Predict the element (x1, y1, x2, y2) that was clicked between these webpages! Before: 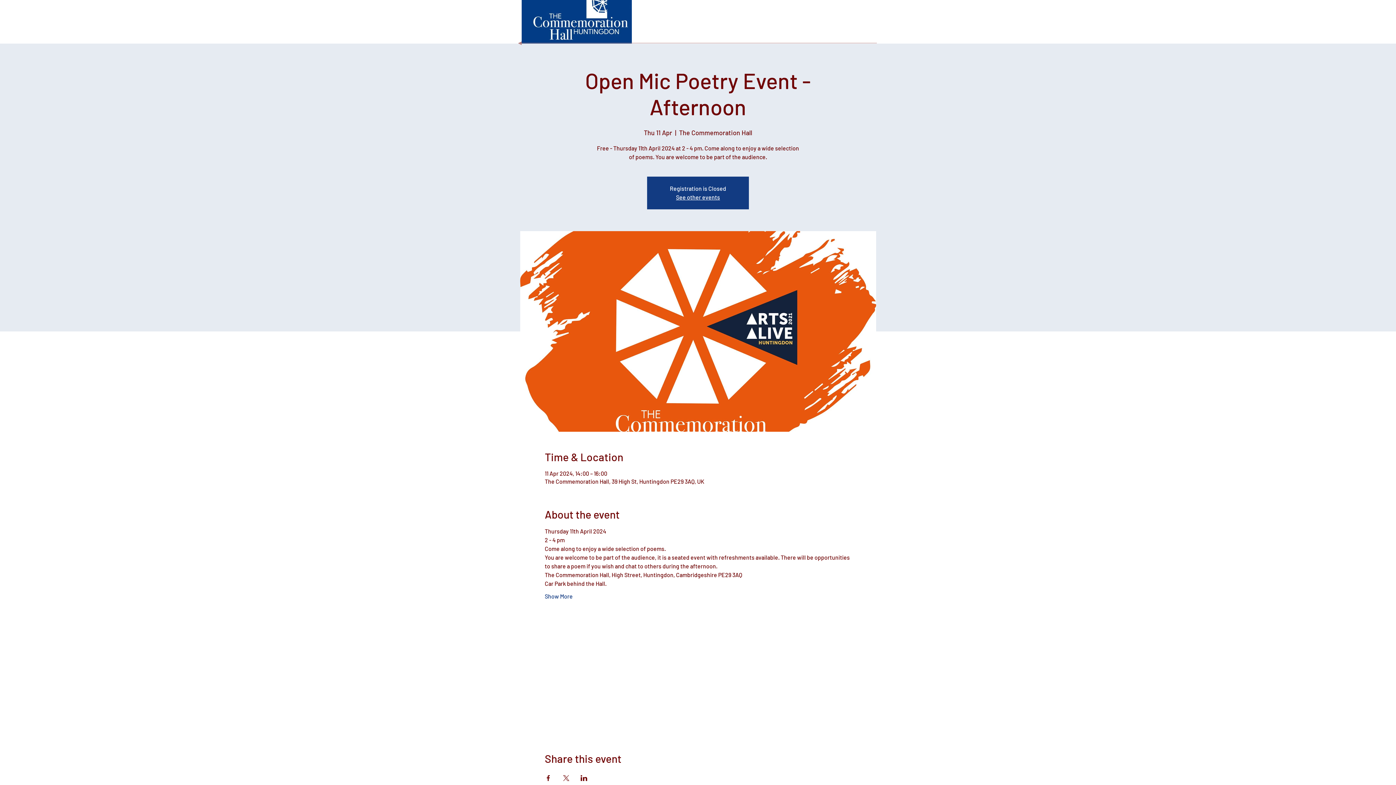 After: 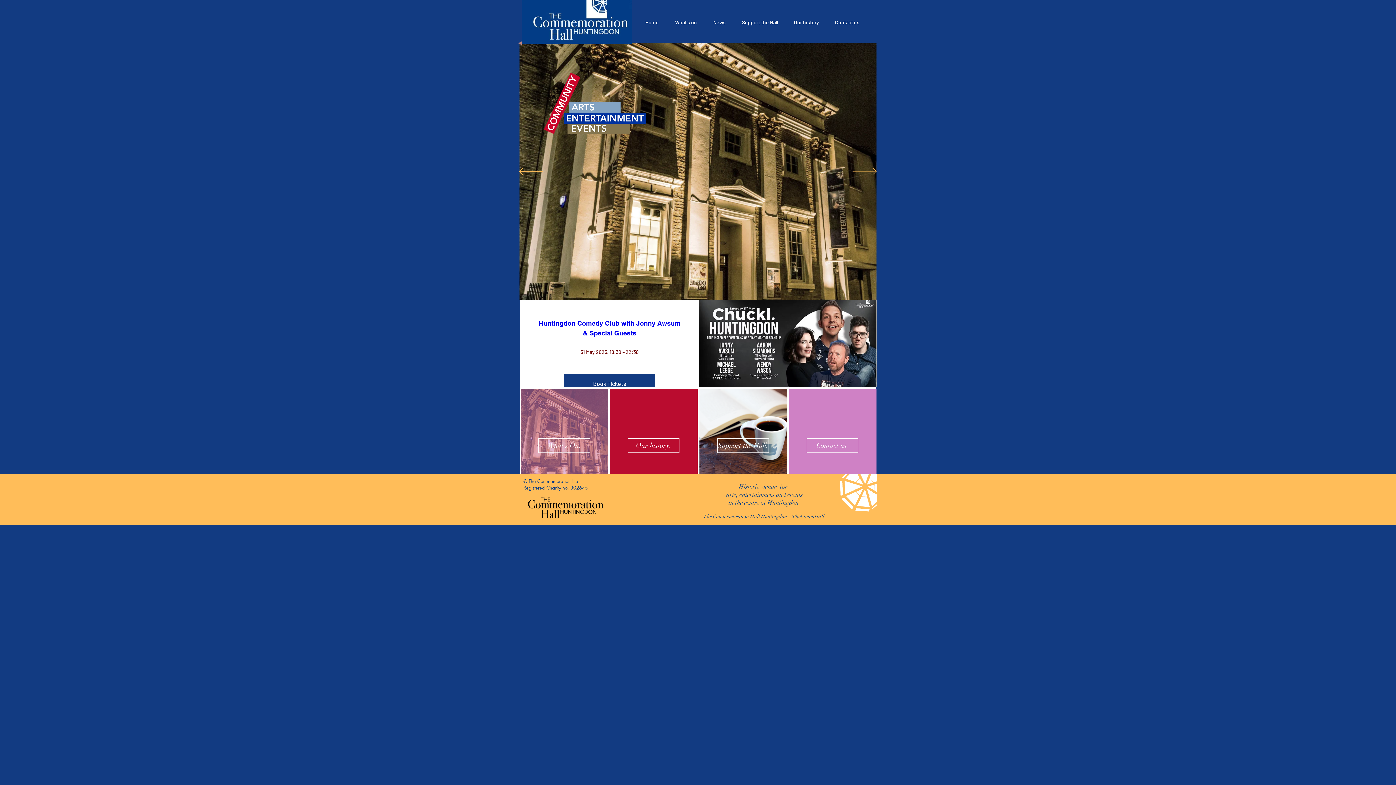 Action: label: See other events bbox: (676, 193, 720, 200)